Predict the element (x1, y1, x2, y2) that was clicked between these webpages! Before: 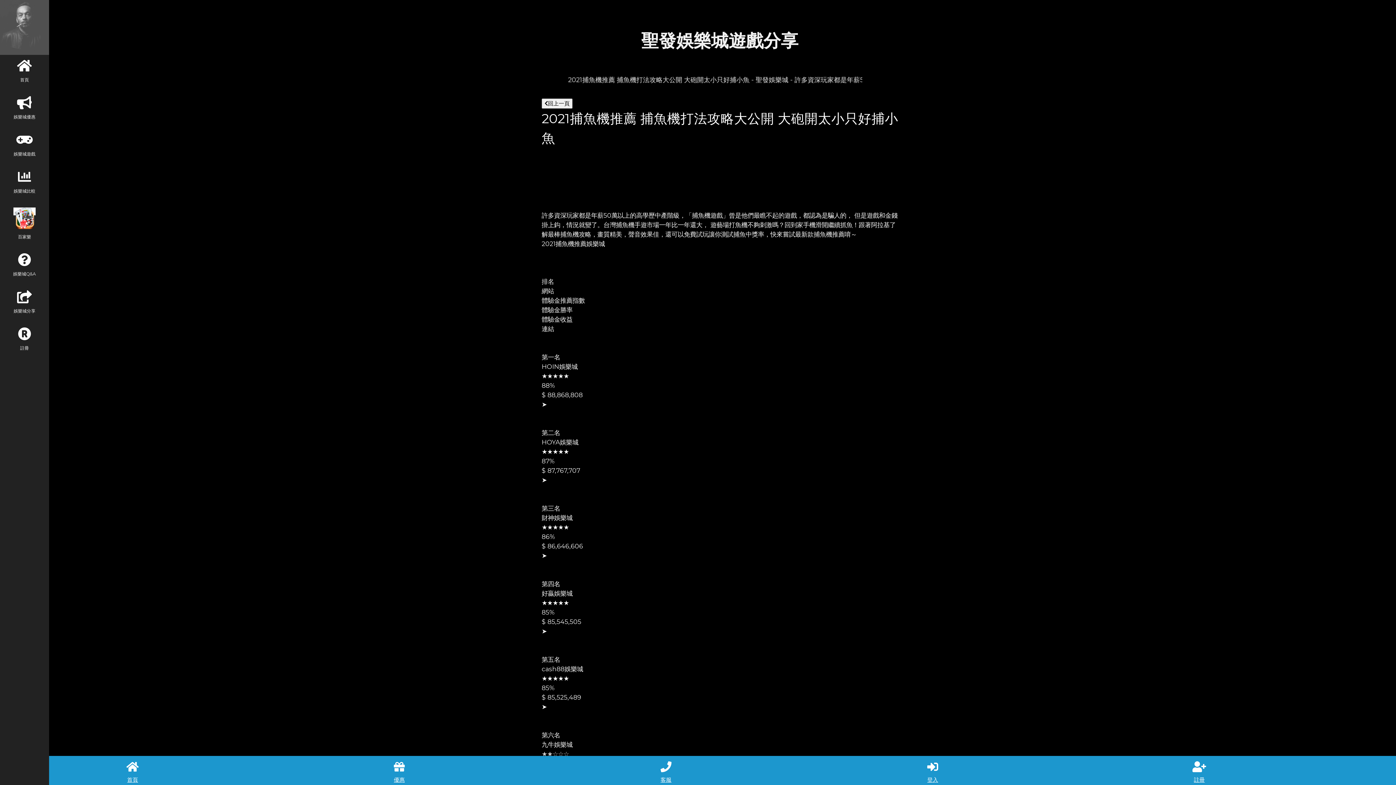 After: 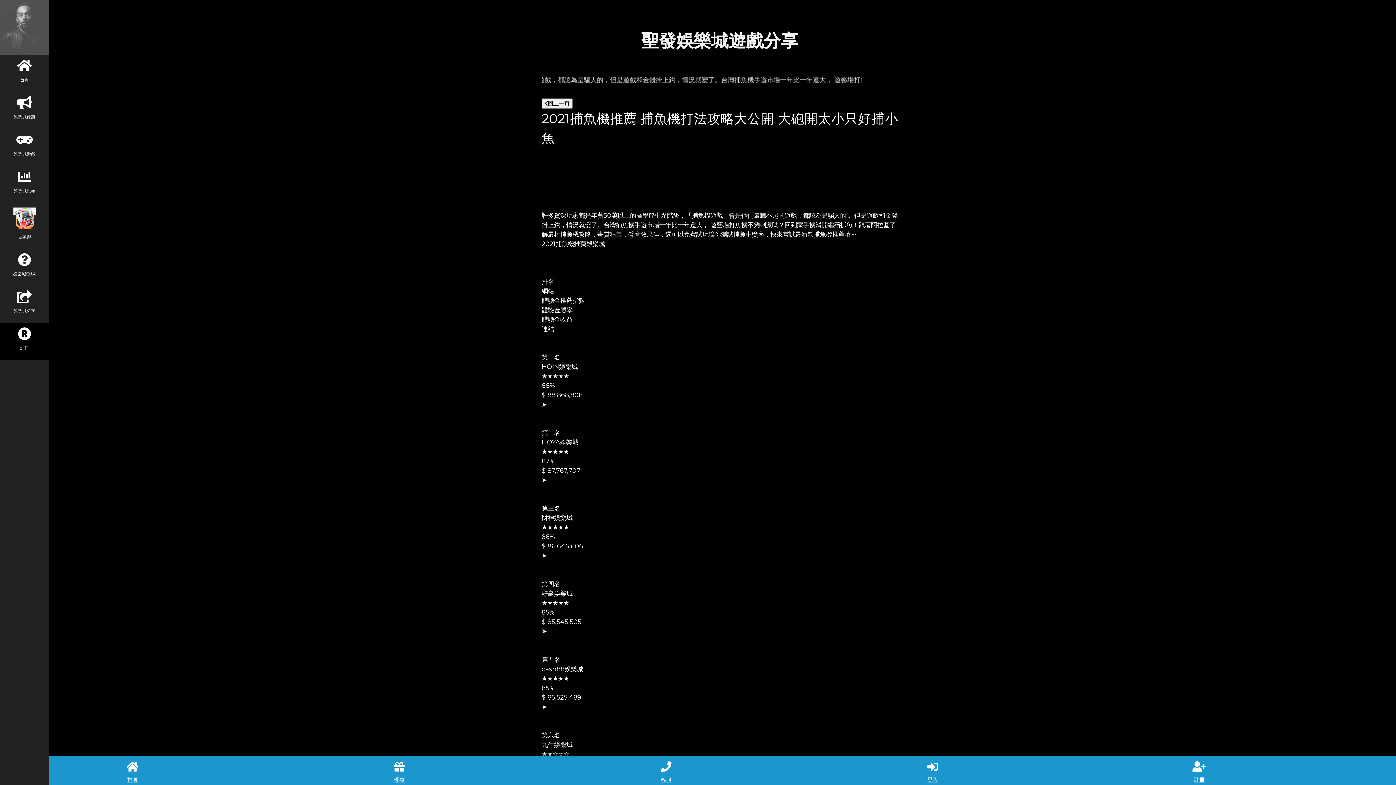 Action: label: 註冊 bbox: (0, 323, 49, 360)